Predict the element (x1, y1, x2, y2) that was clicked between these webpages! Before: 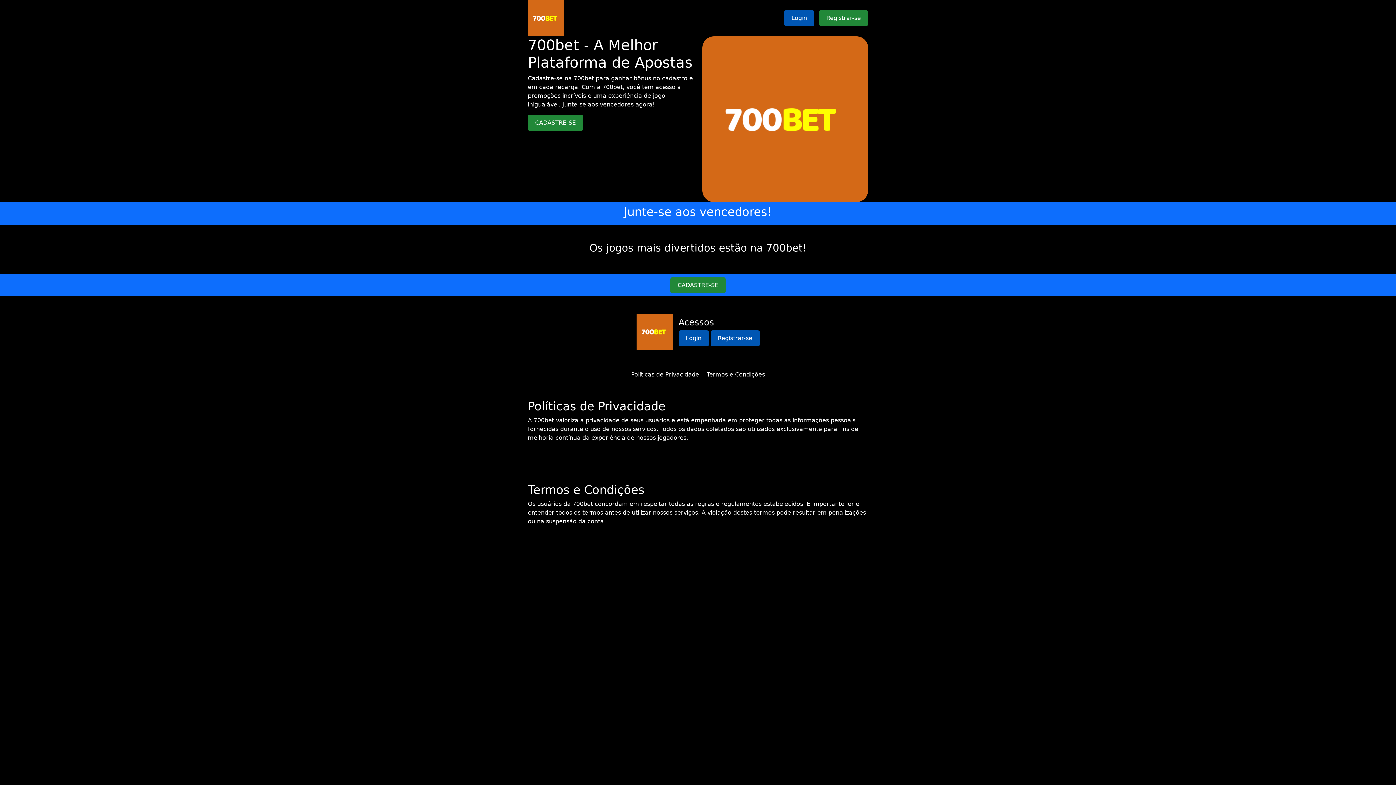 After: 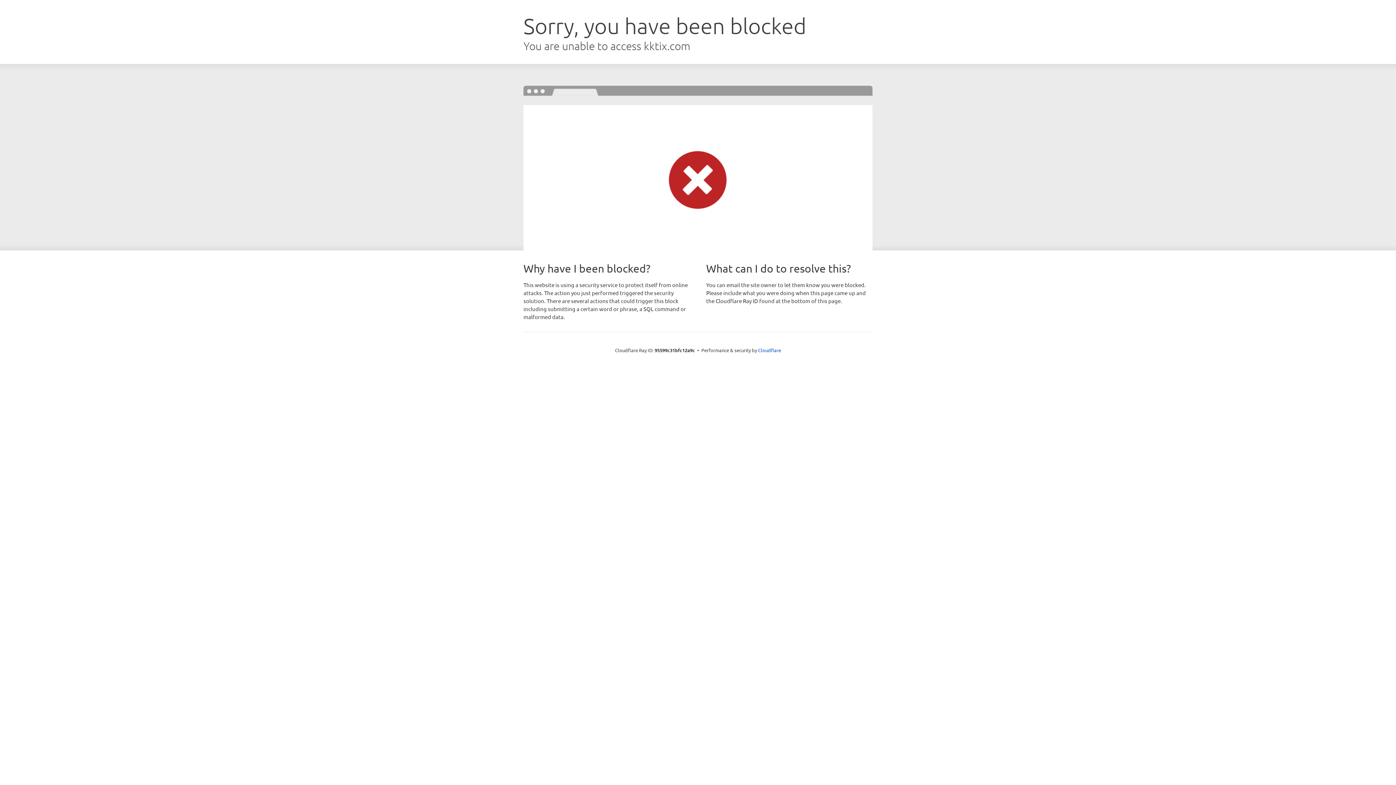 Action: bbox: (819, 10, 868, 26) label: Registrar-se